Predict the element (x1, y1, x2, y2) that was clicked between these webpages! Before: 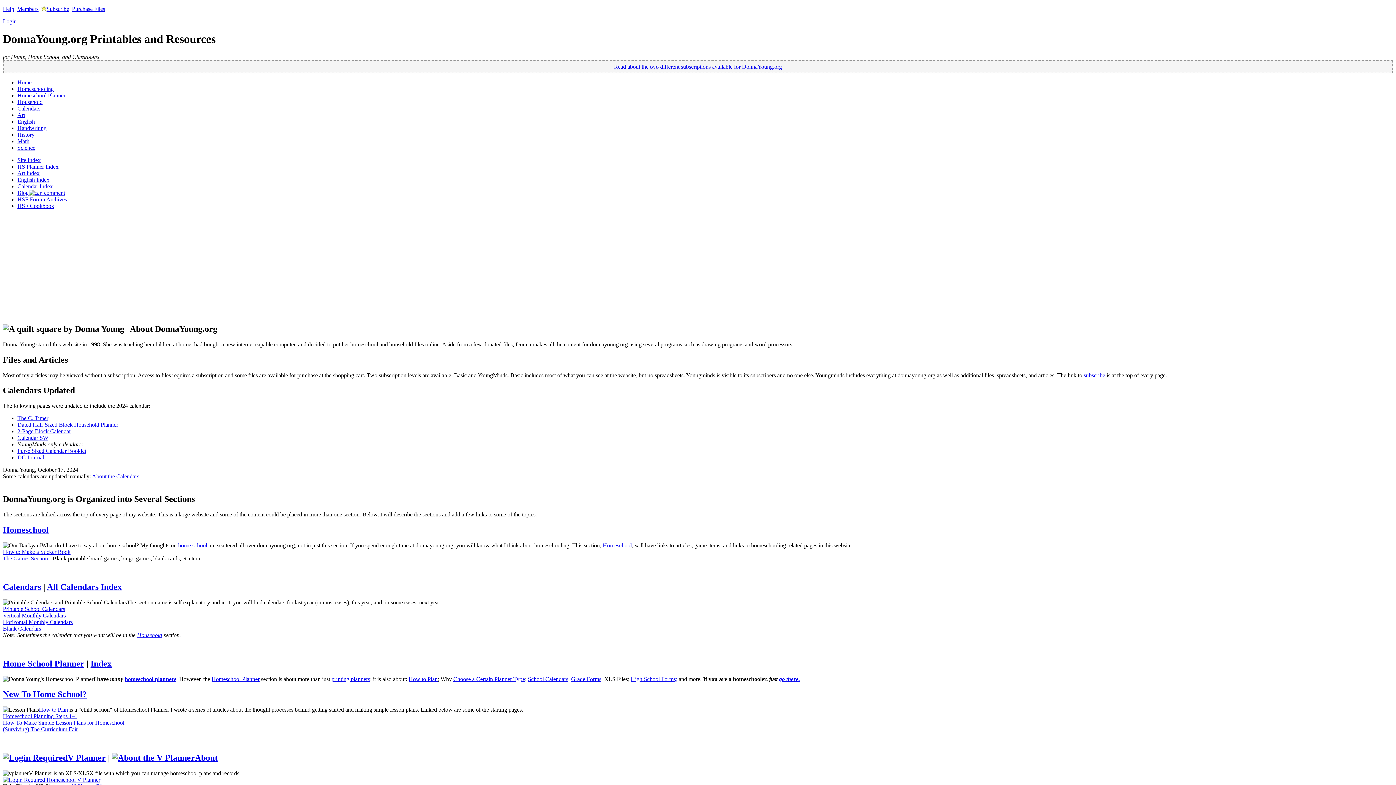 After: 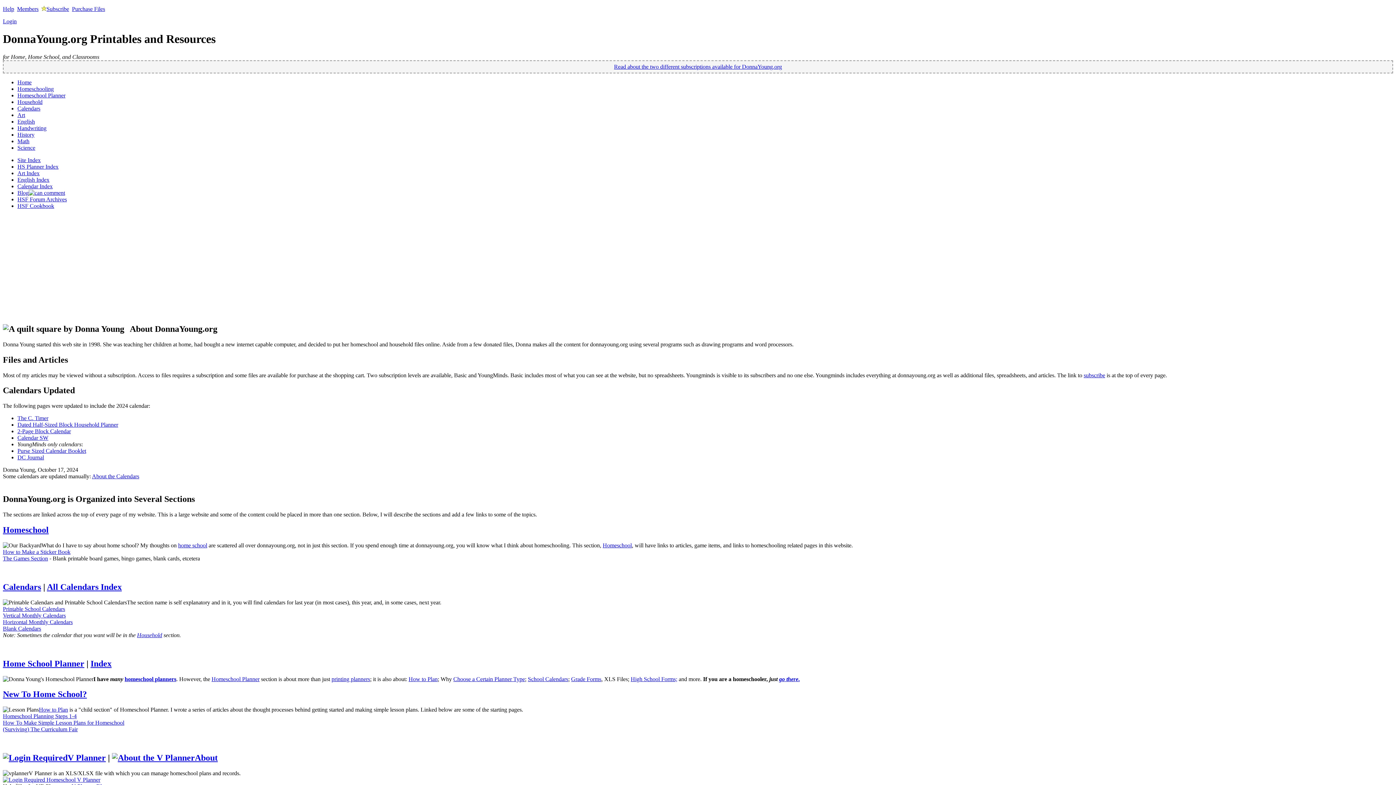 Action: label: Household bbox: (137, 632, 162, 638)